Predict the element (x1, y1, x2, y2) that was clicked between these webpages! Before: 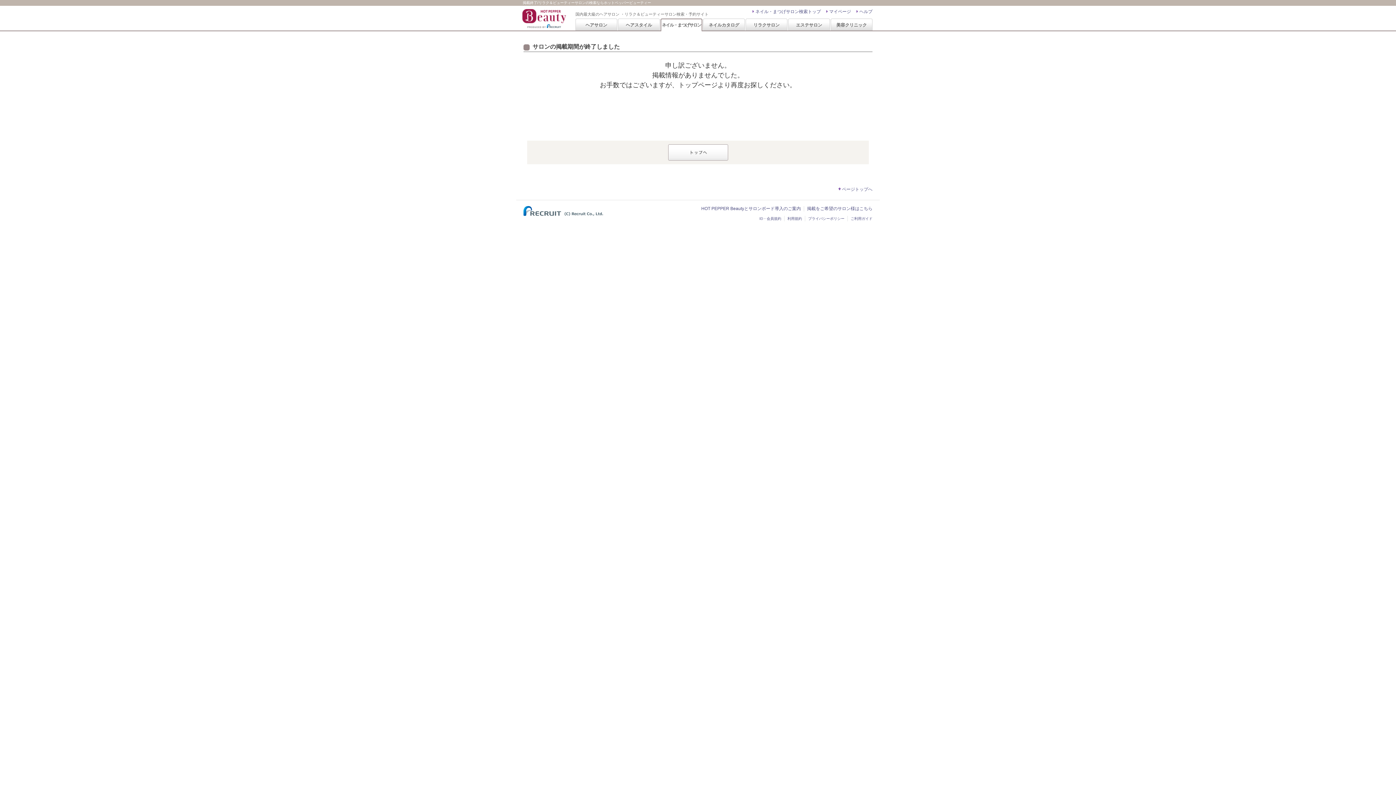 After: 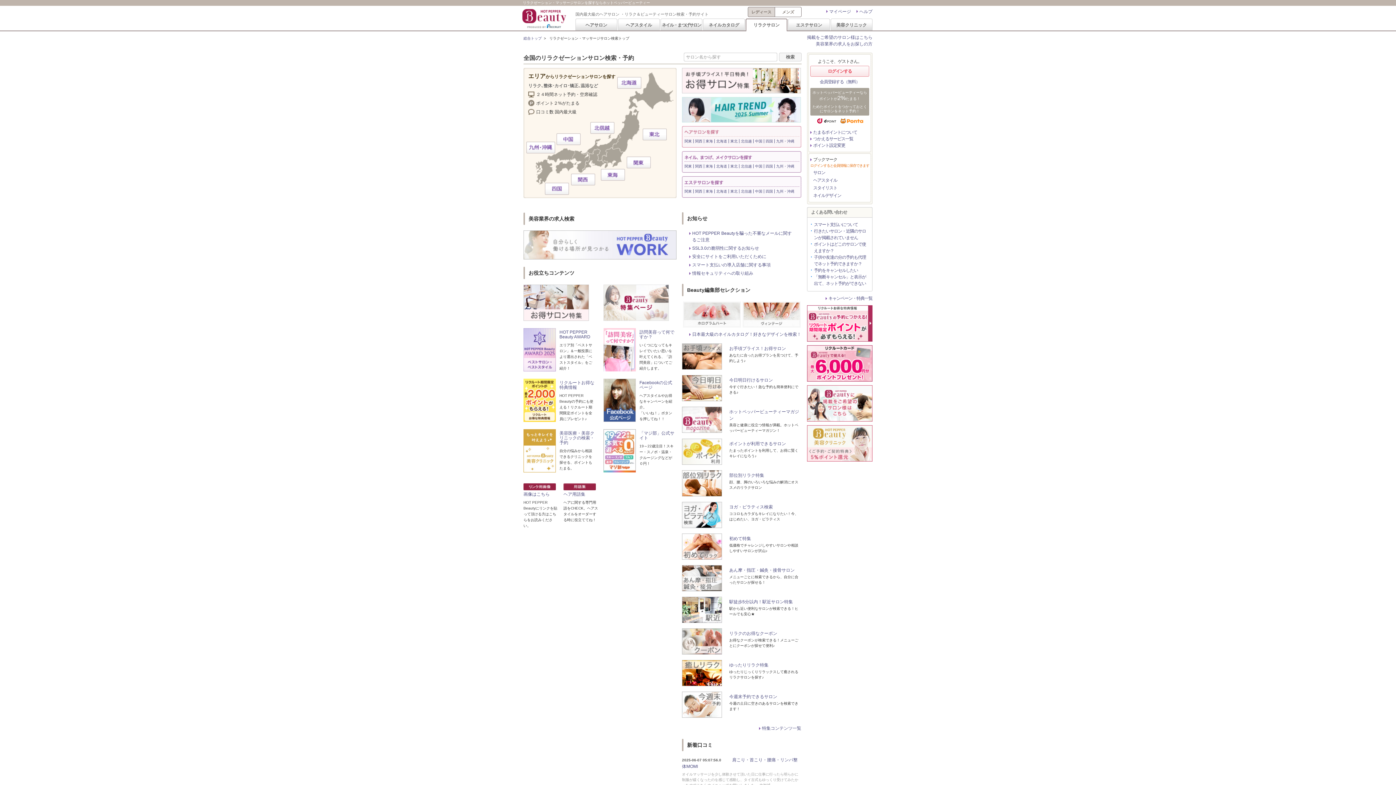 Action: bbox: (745, 18, 787, 31) label: リラクサロン